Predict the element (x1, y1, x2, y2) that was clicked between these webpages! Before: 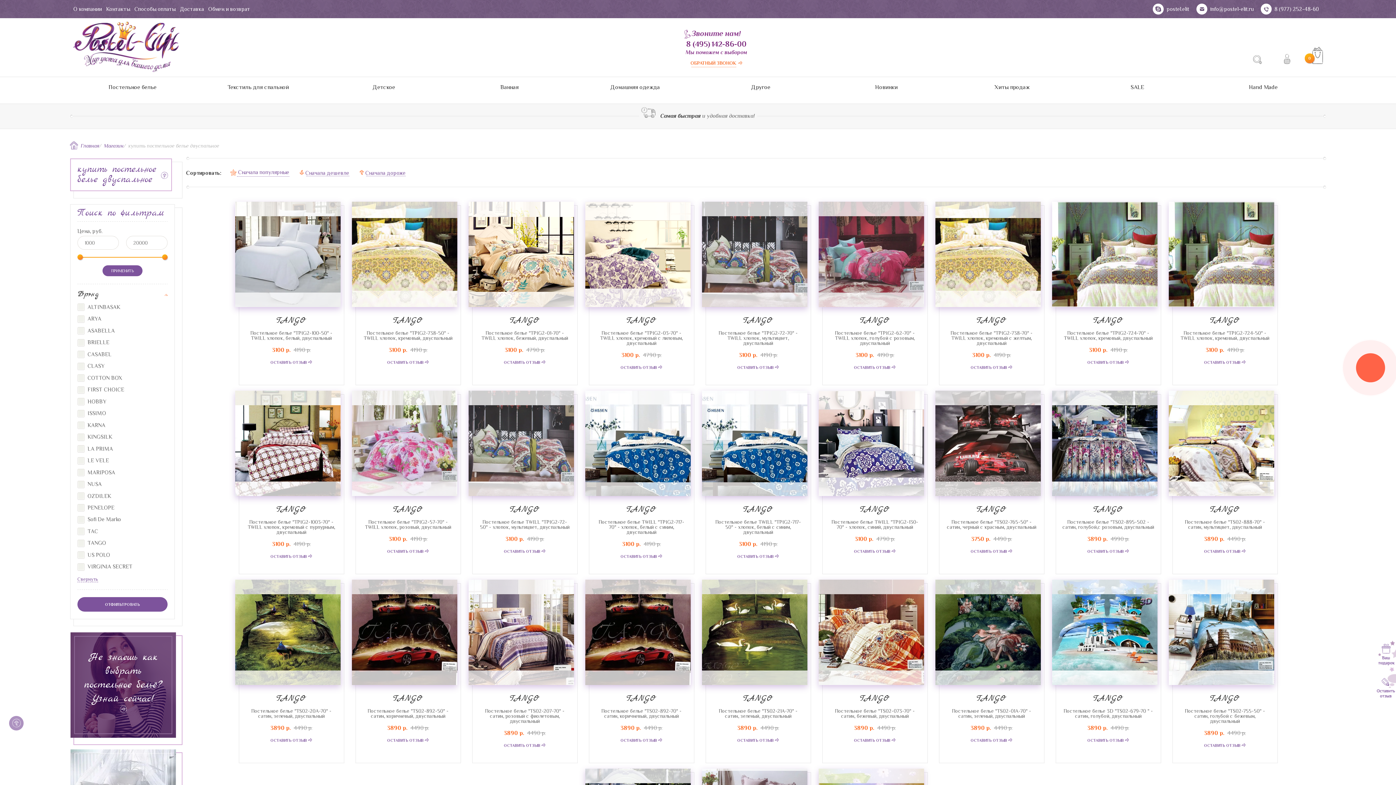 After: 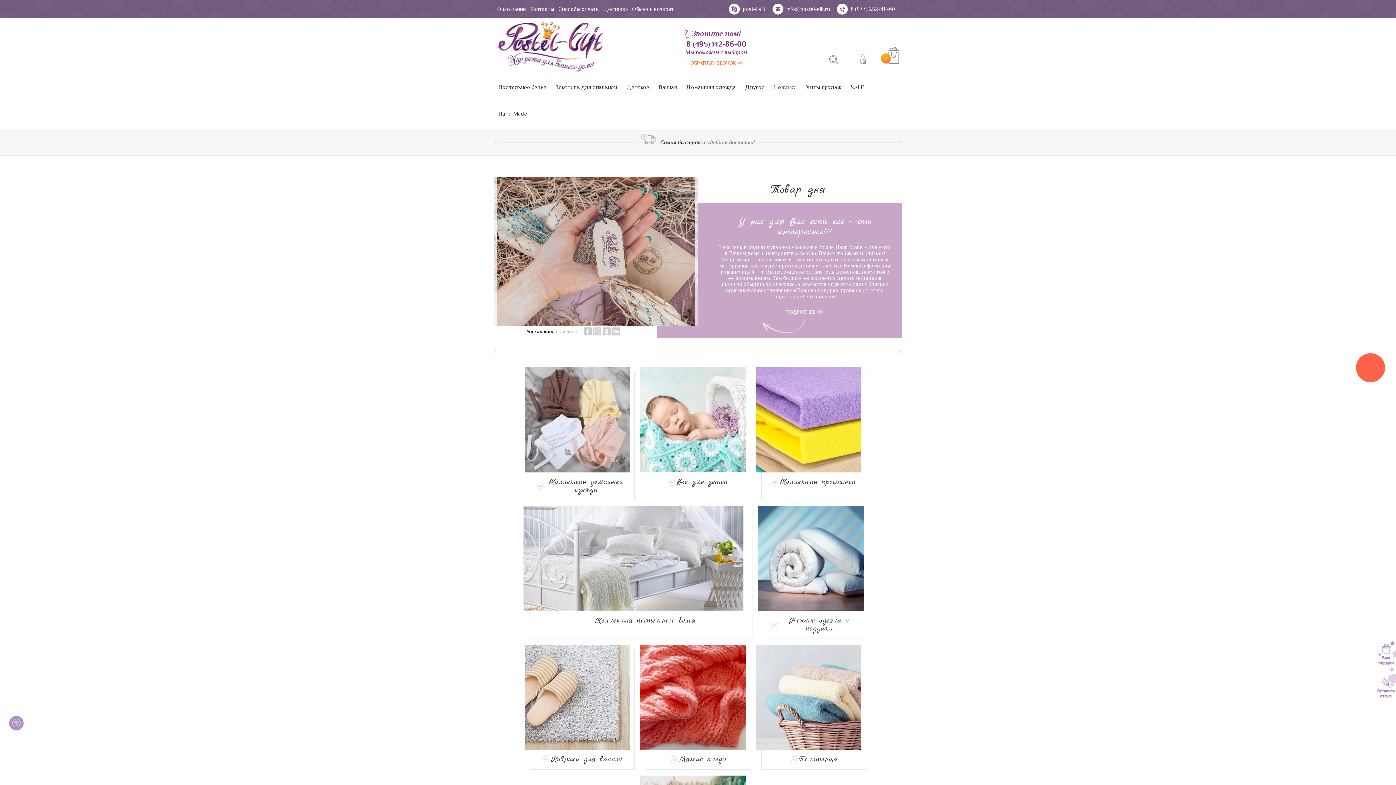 Action: bbox: (80, 142, 99, 148) label: Главная